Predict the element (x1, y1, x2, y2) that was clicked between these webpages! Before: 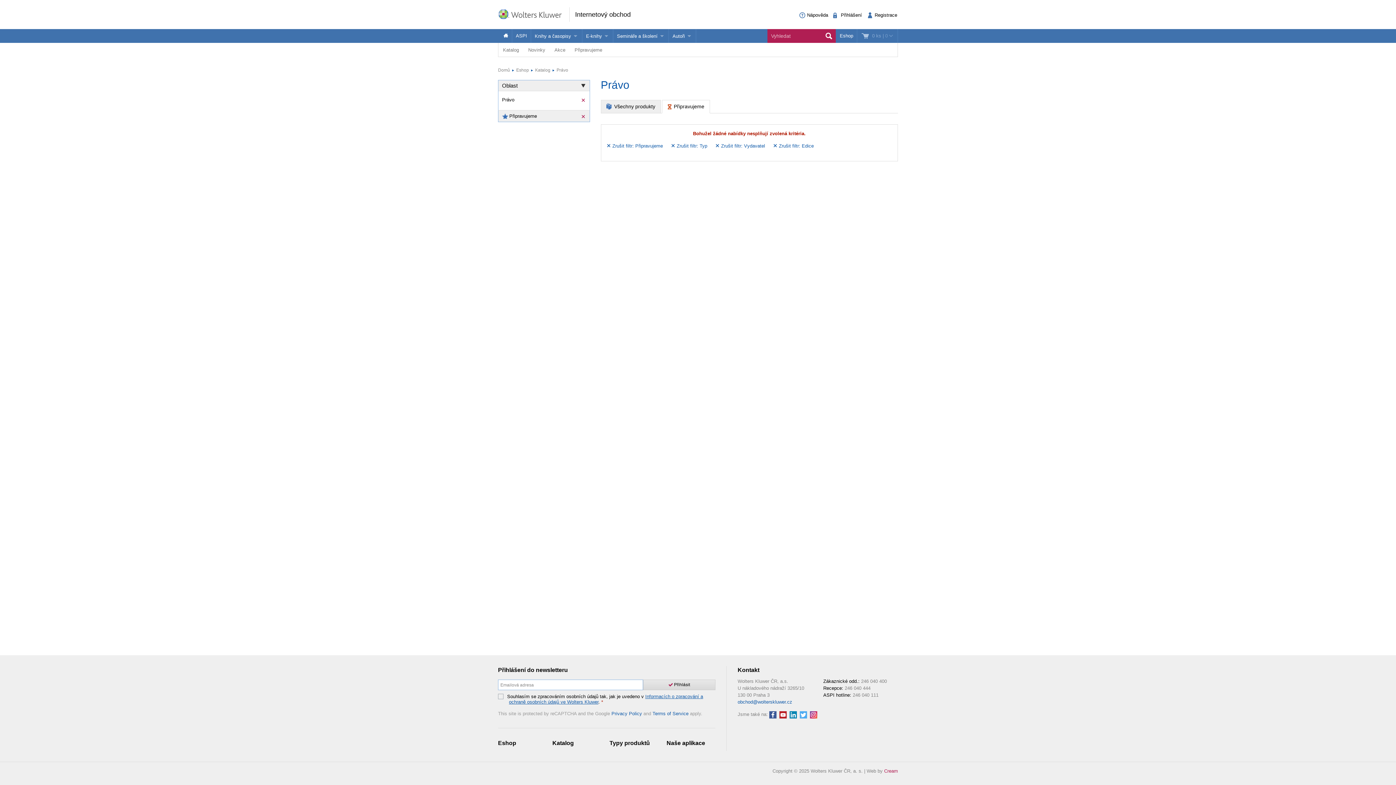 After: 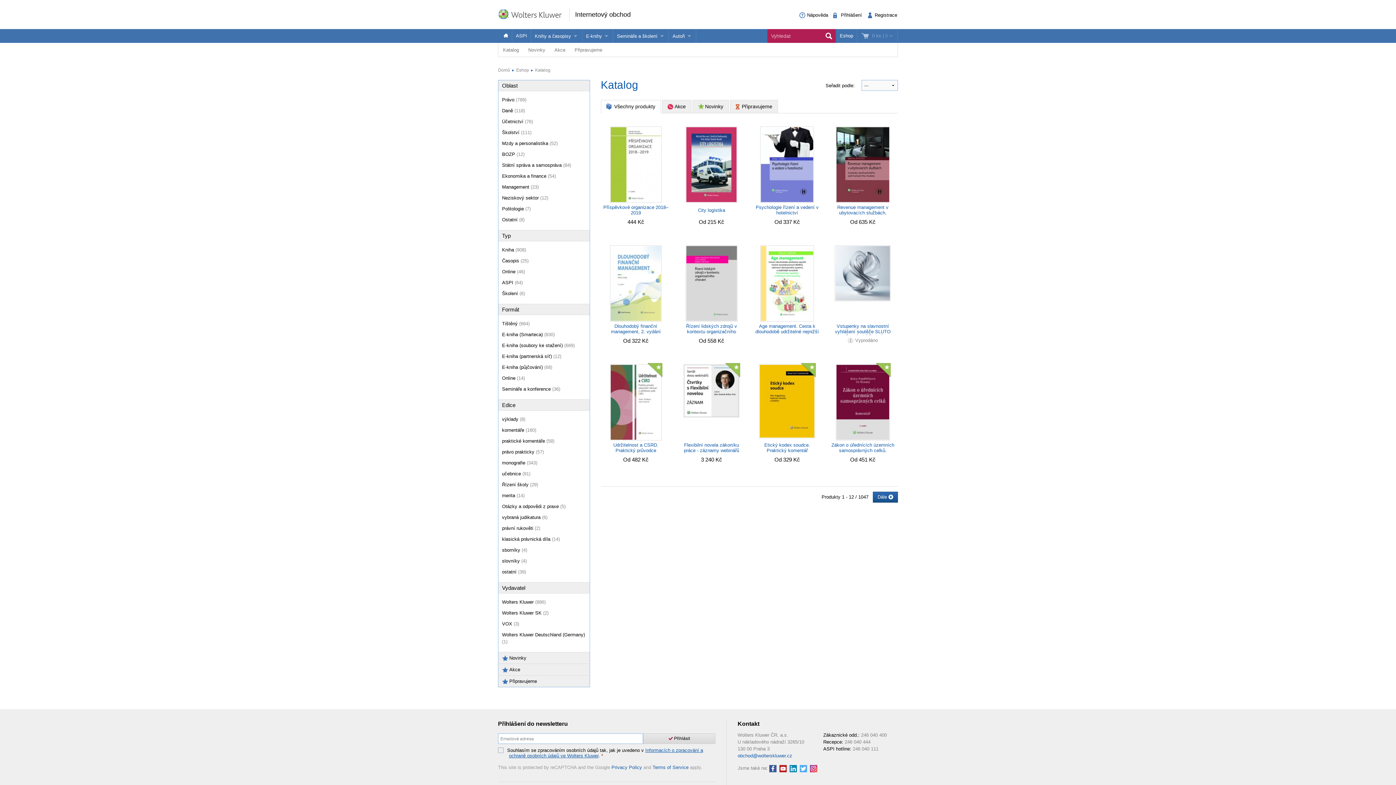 Action: bbox: (502, 95, 586, 104) label: Právo